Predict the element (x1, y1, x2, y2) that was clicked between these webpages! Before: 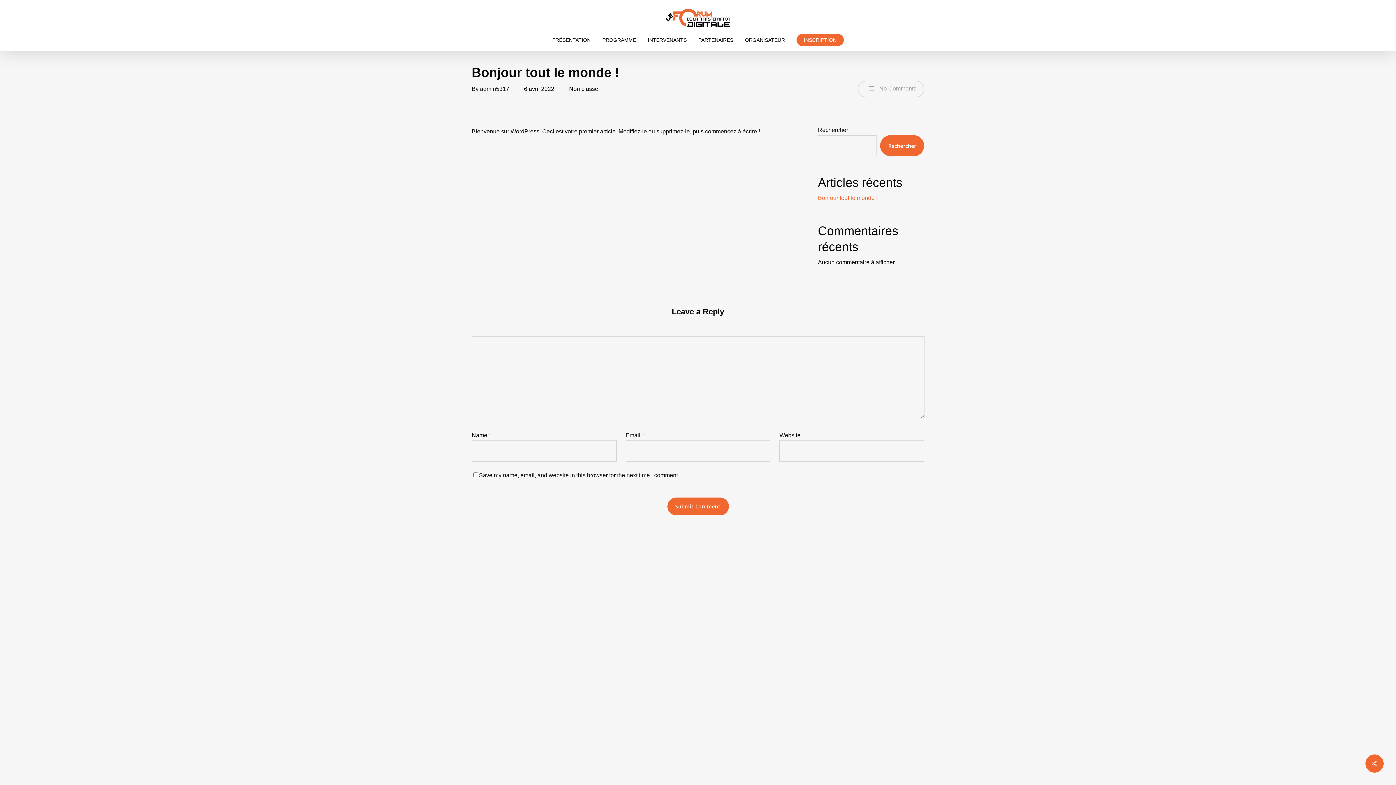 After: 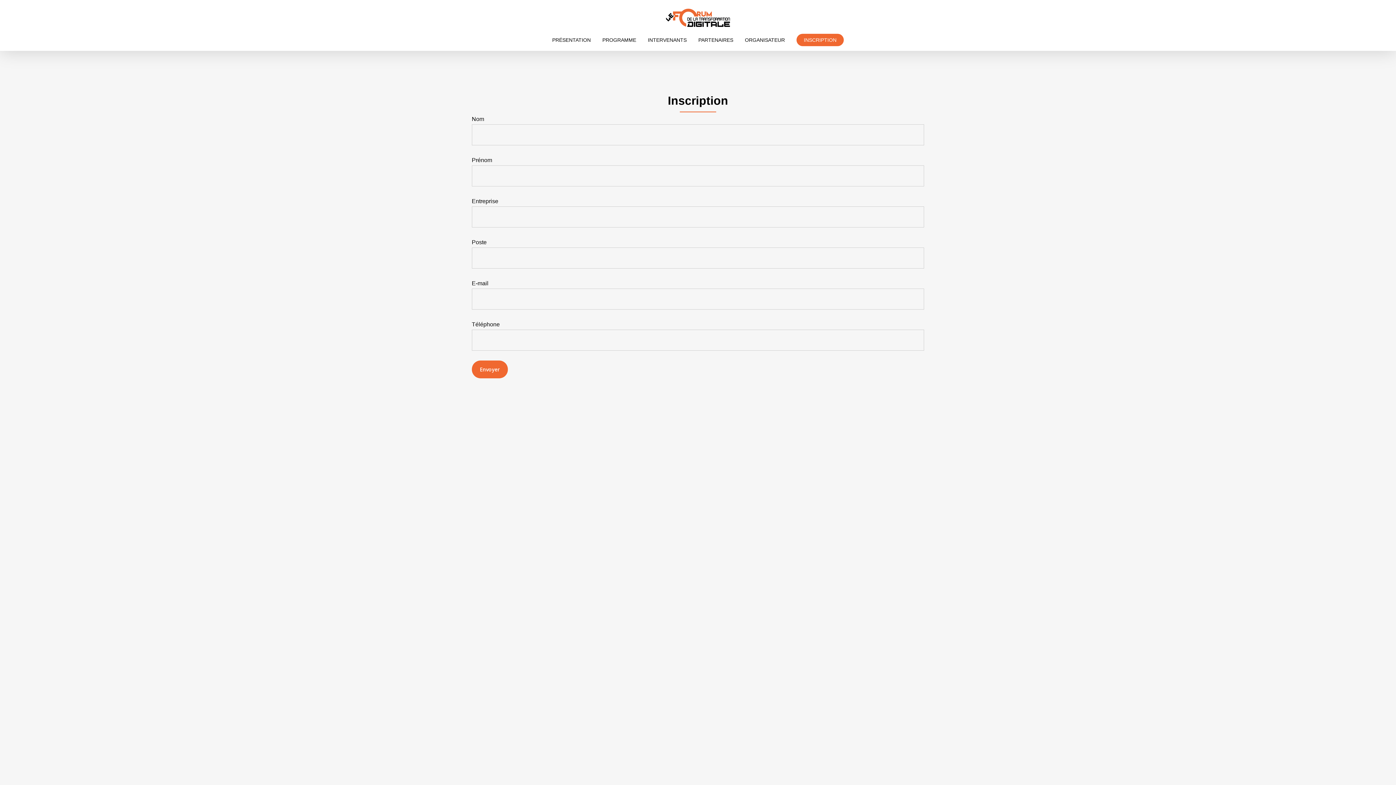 Action: bbox: (796, 37, 844, 43) label: INSCRIPTION